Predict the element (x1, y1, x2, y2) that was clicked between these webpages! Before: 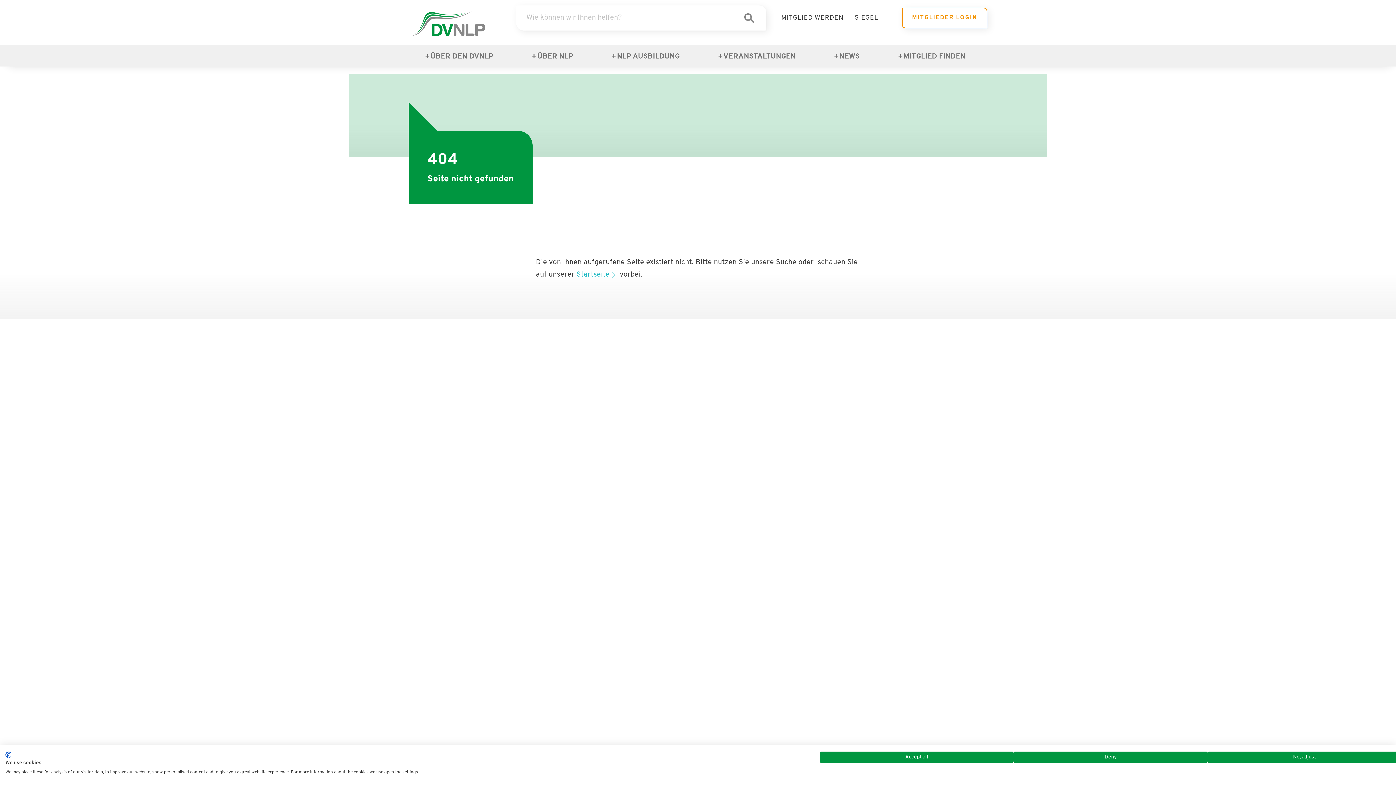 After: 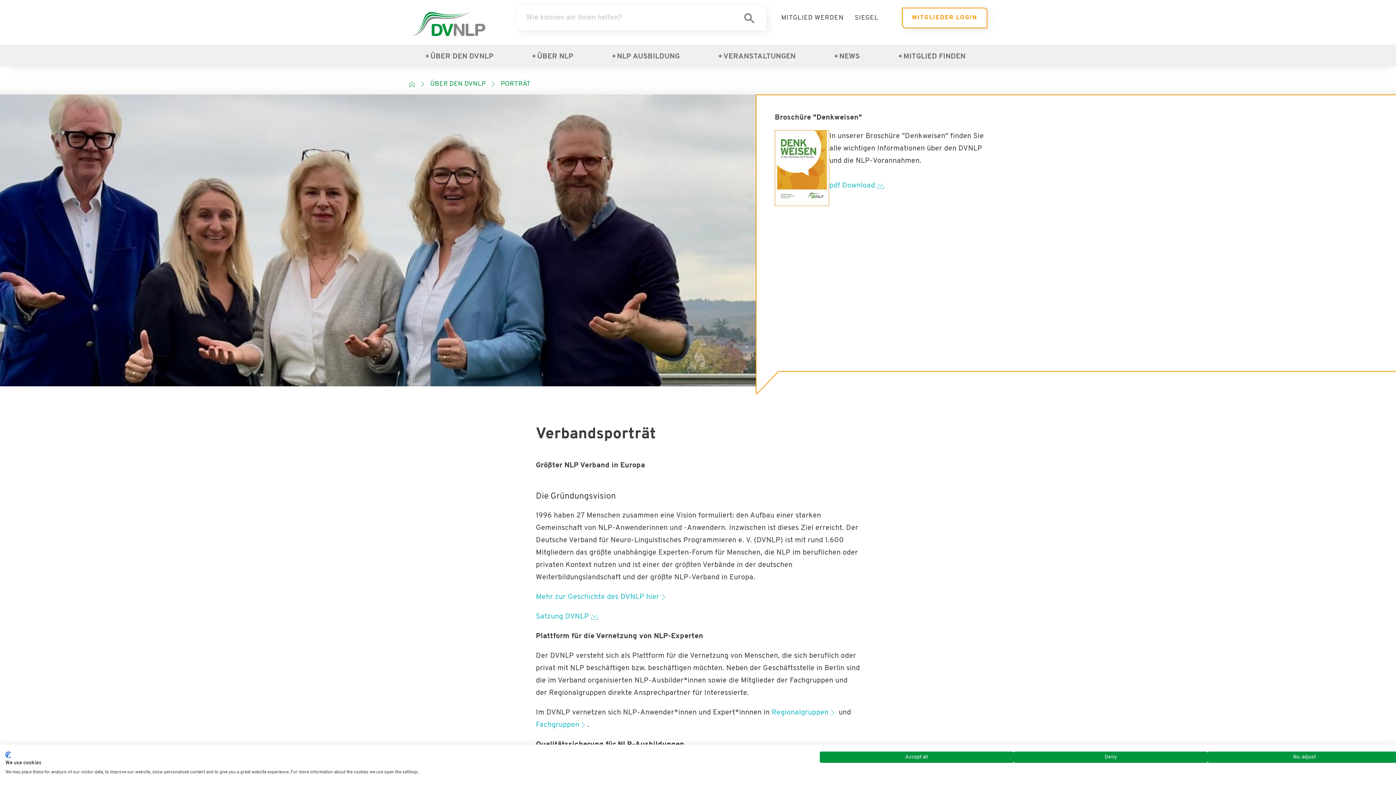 Action: label: ÜBER DEN DVNLP bbox: (430, 53, 493, 60)